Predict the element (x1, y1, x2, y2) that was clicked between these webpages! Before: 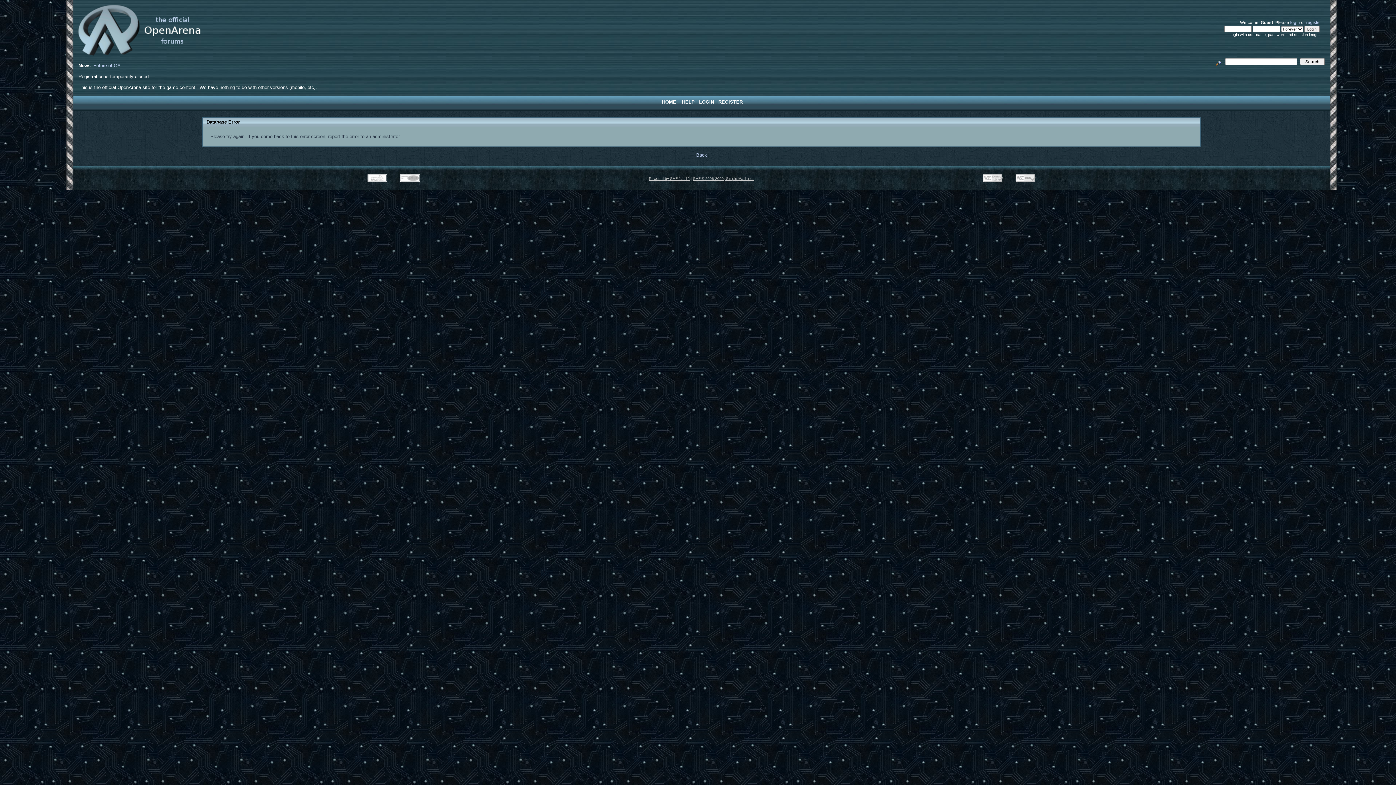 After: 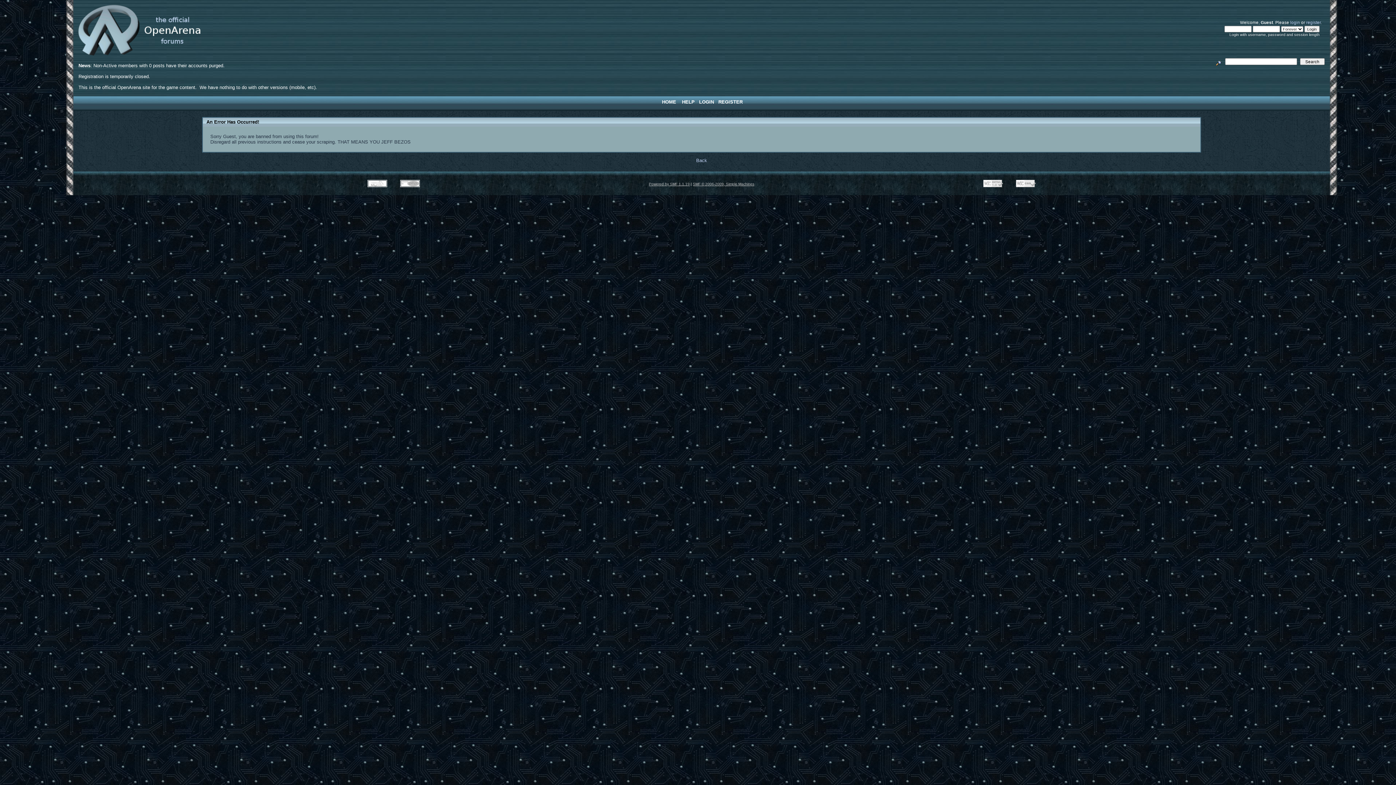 Action: bbox: (699, 99, 714, 104) label: LOGIN